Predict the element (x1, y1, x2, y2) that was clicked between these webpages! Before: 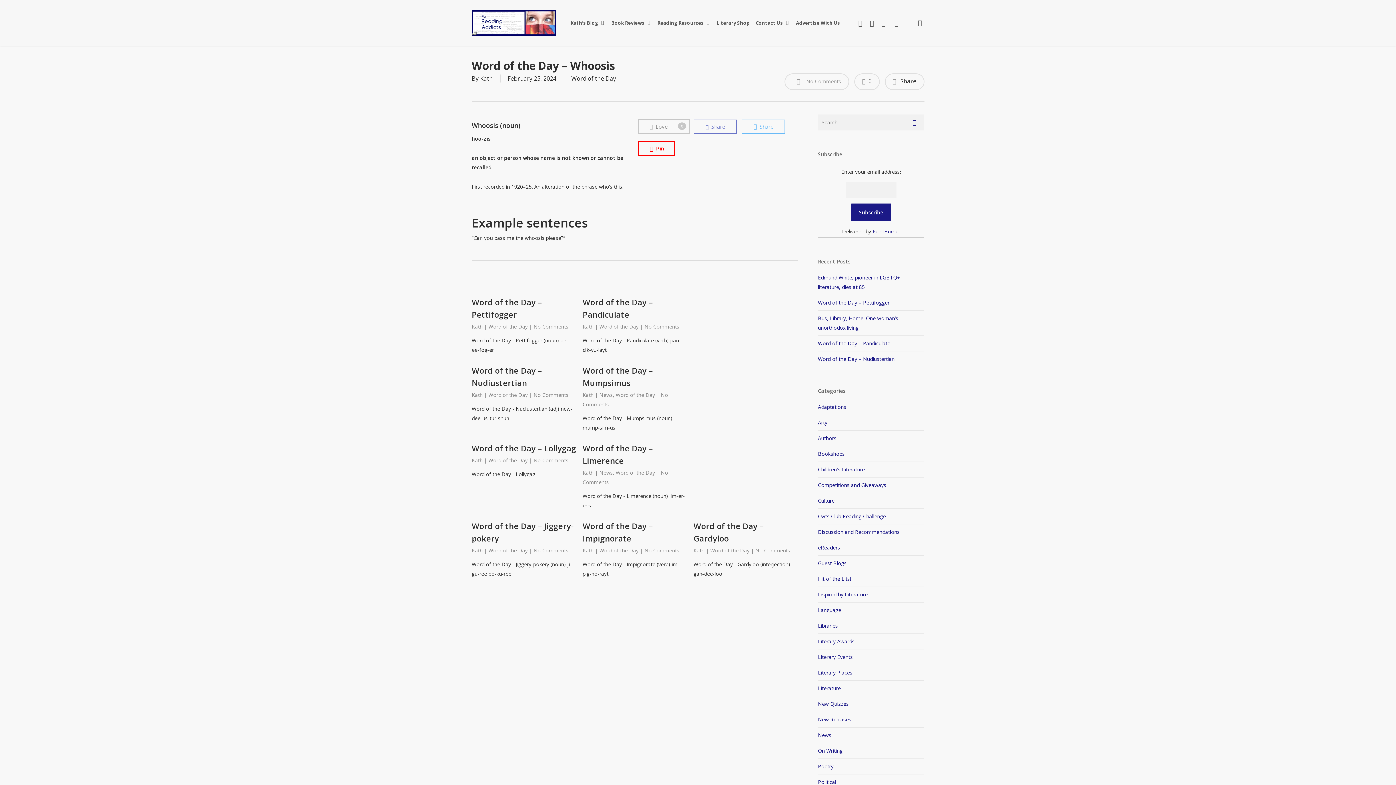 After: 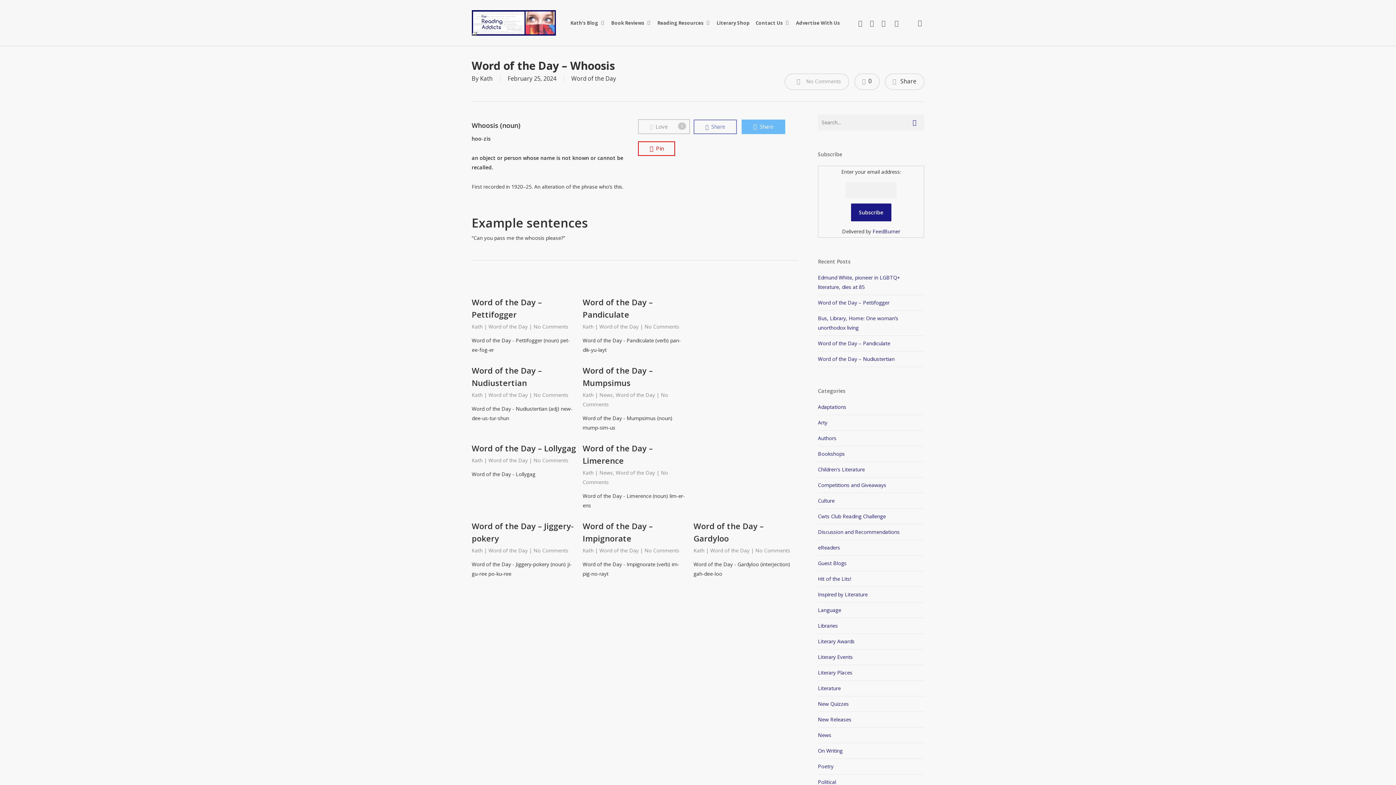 Action: bbox: (741, 119, 785, 134) label:  Share